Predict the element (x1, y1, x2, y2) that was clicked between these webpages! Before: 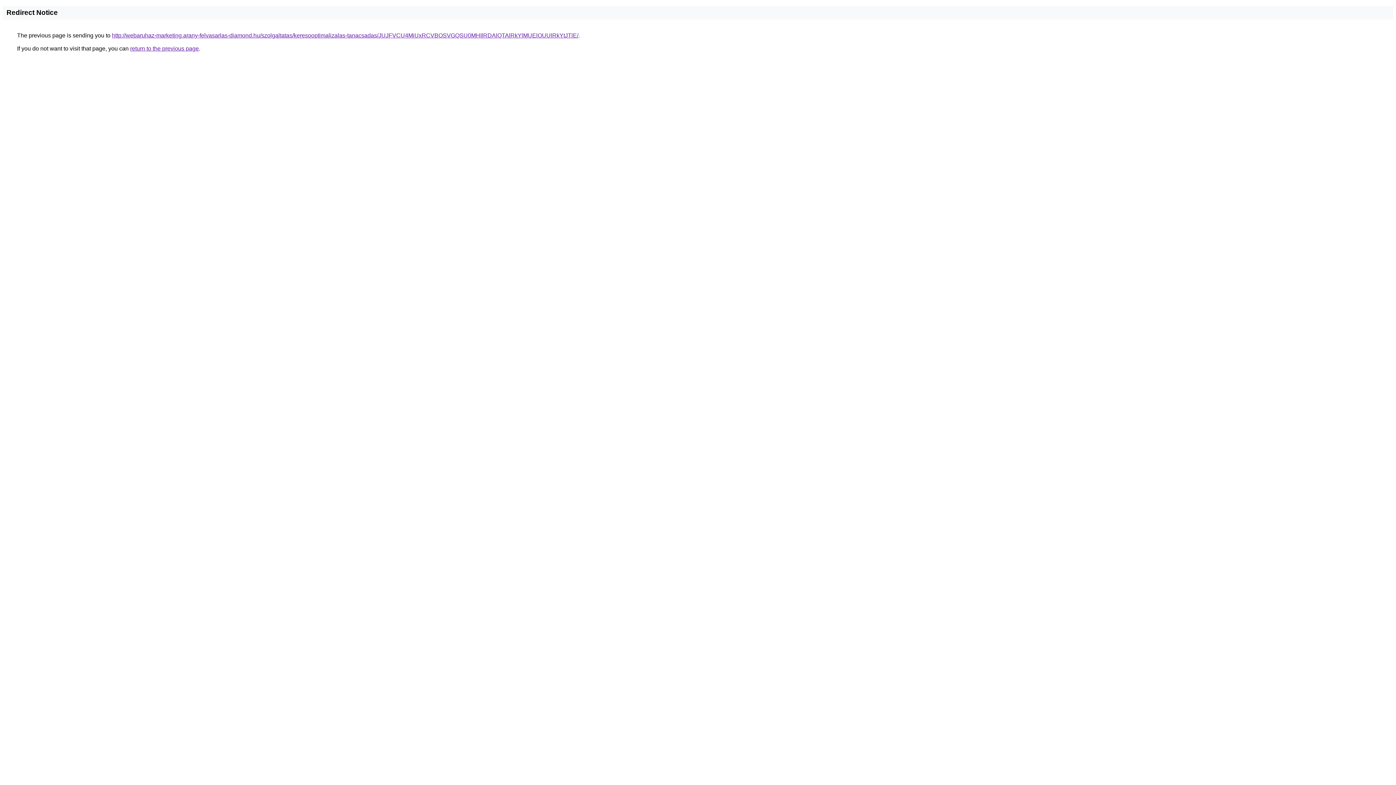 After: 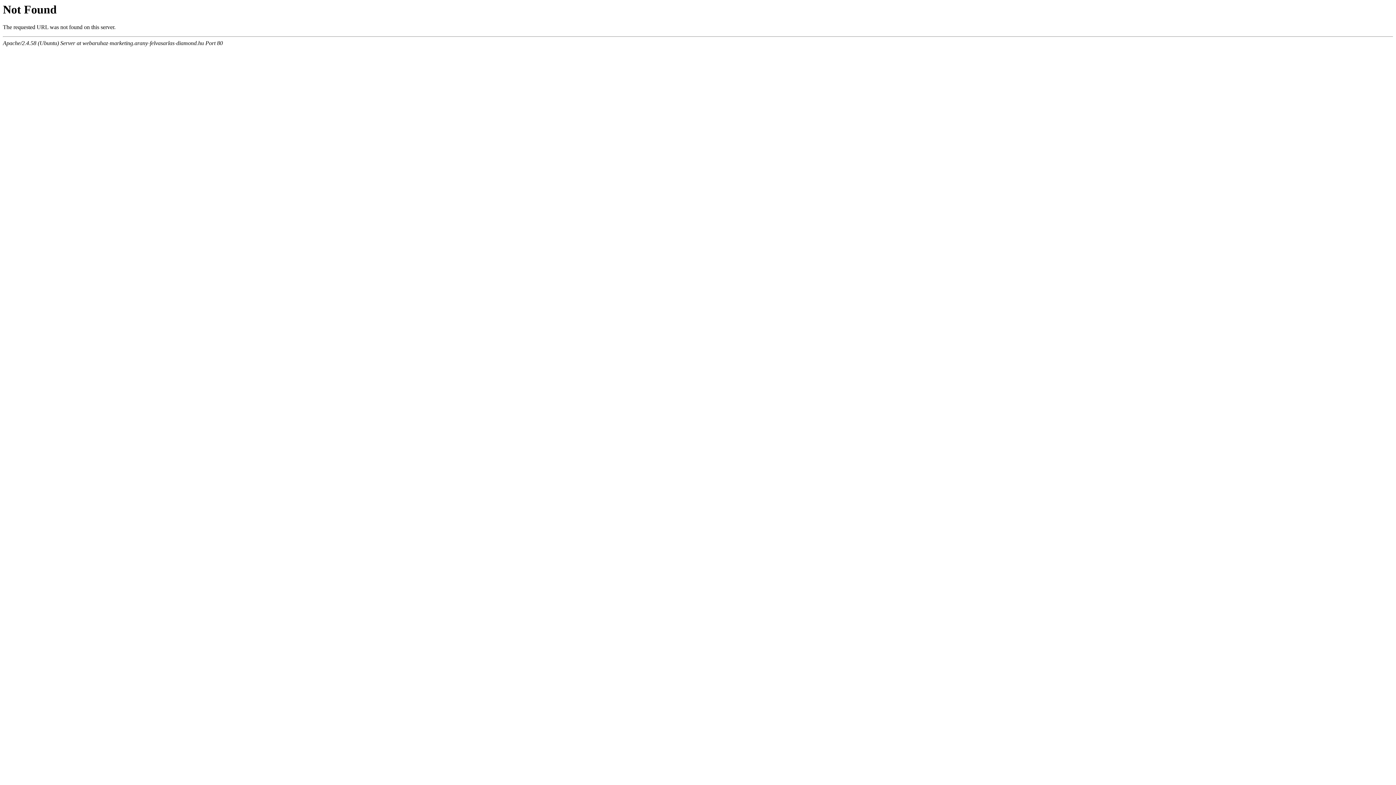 Action: bbox: (112, 32, 578, 38) label: http://webaruhaz-marketing.arany-felvasarlas-diamond.hu/szolgaltatas/keresooptimalizalas-tanacsadas/JUJFVCU4MiUxRCVBOSVGQSU0MHIlRDAlQTAlRkYlMUElOUUlRkYtJTlE/